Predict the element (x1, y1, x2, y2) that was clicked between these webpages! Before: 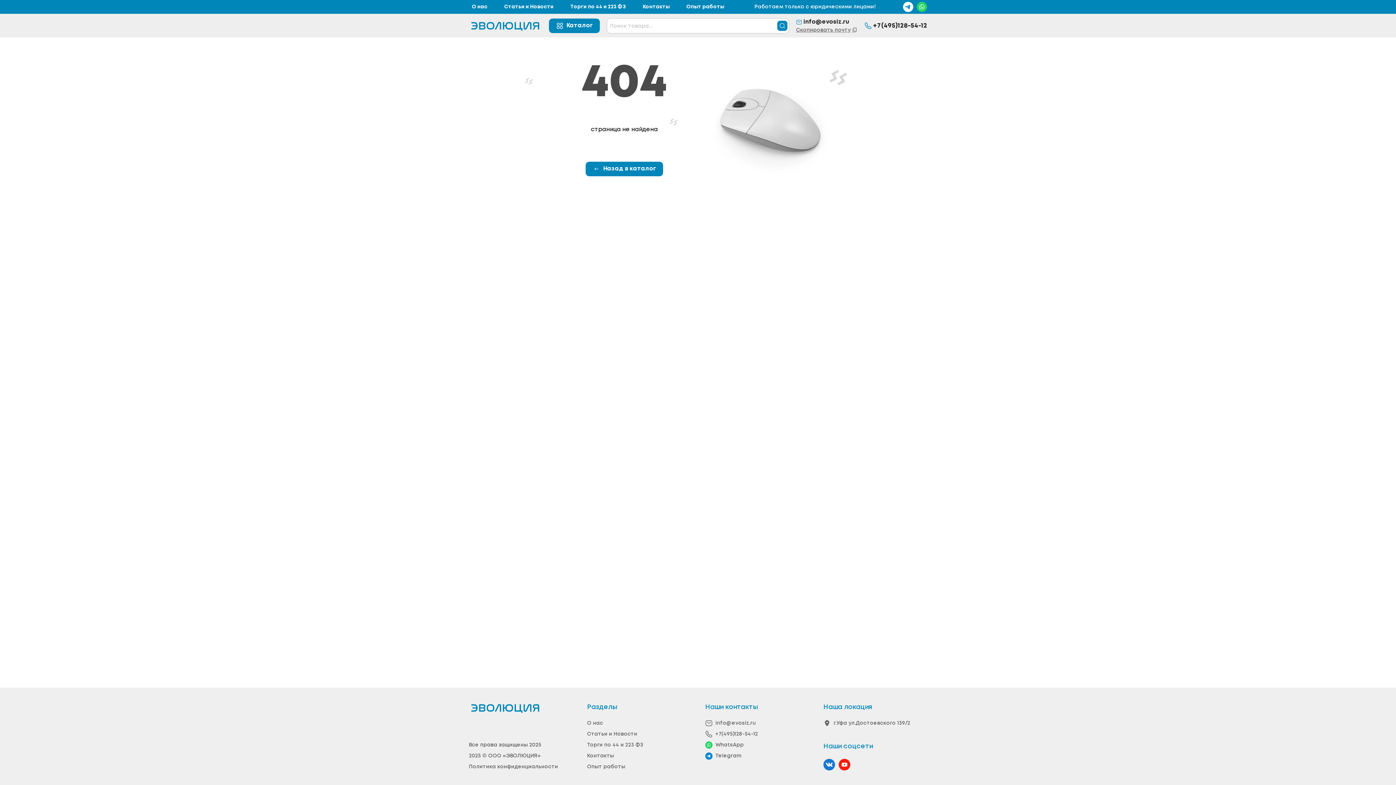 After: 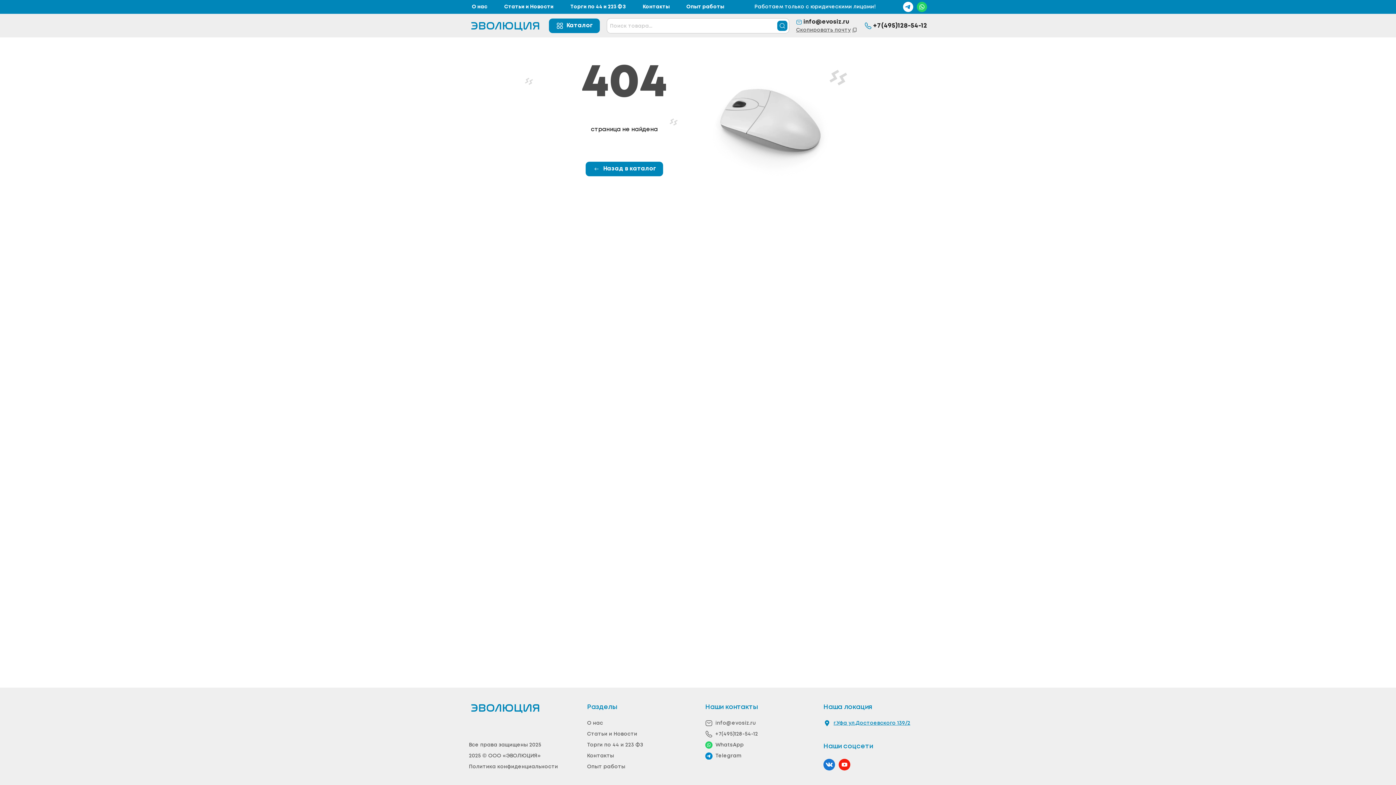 Action: bbox: (823, 720, 910, 727) label: г.Уфа ул.Достоевского 139/2